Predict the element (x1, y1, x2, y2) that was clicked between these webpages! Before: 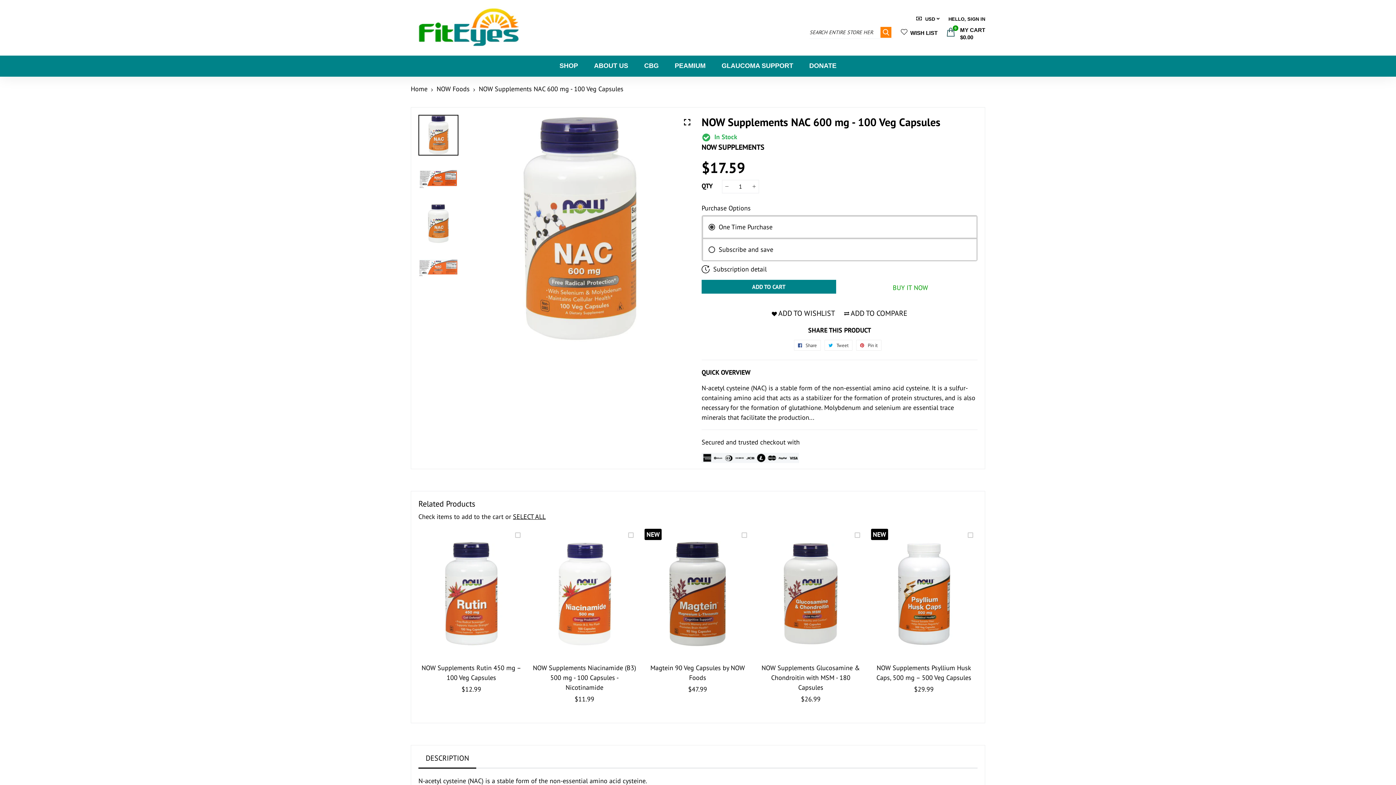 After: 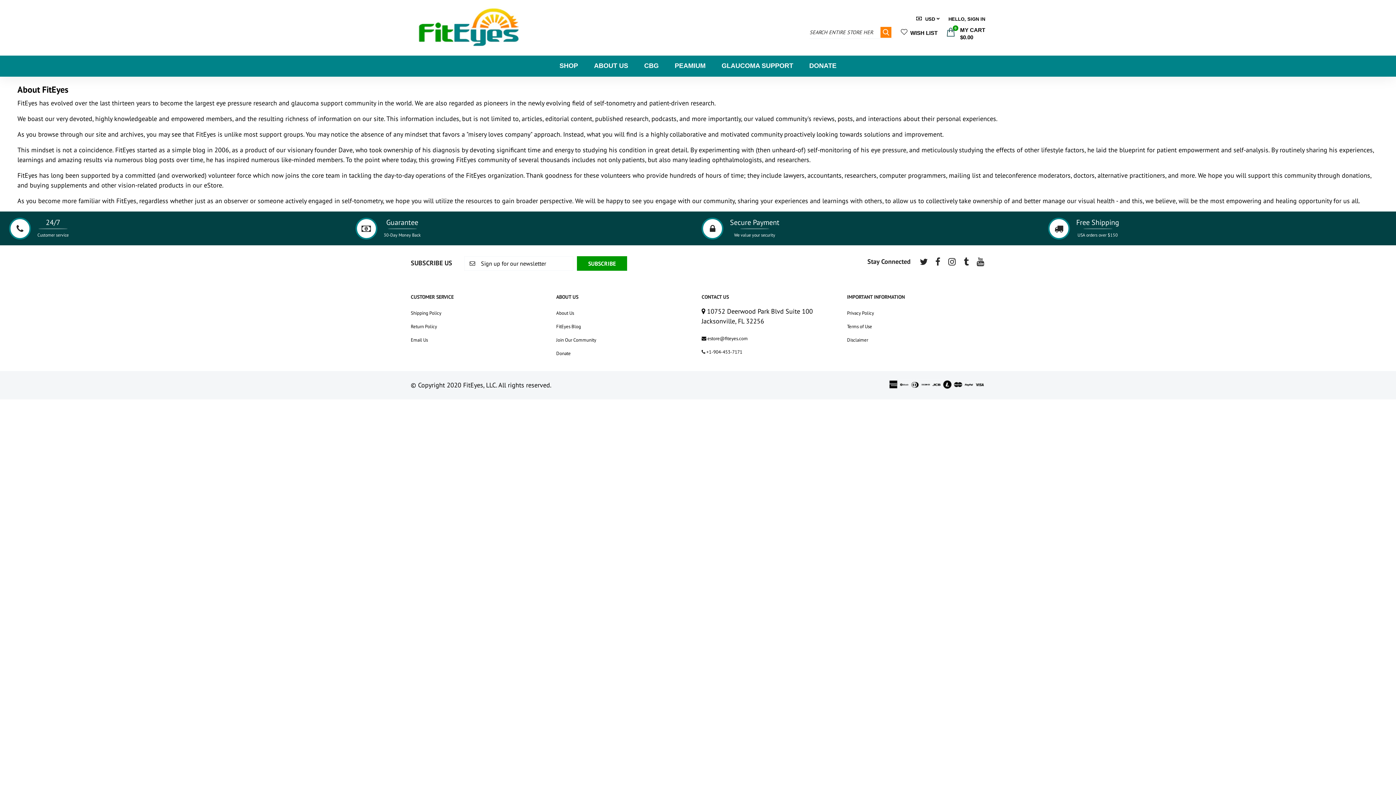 Action: bbox: (586, 55, 635, 76) label: ABOUT US